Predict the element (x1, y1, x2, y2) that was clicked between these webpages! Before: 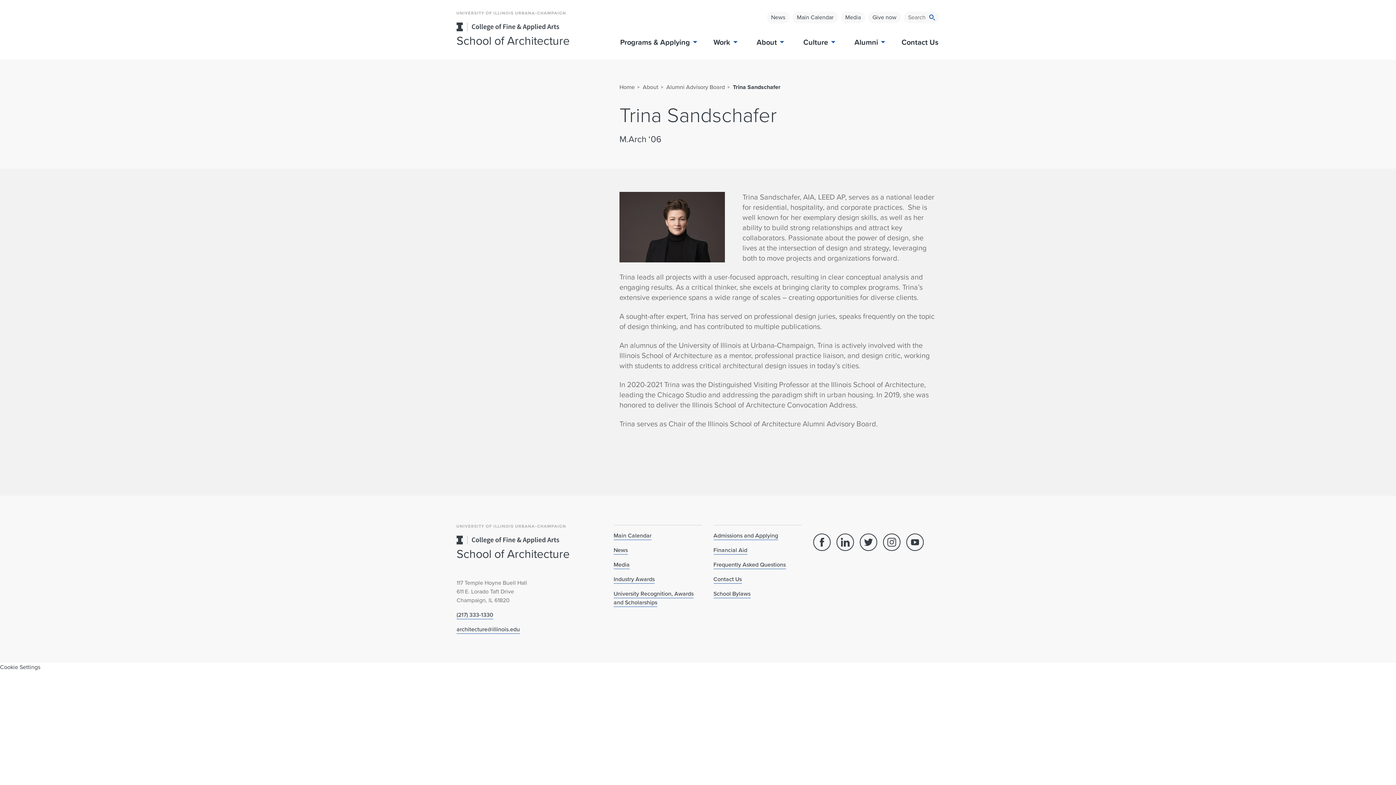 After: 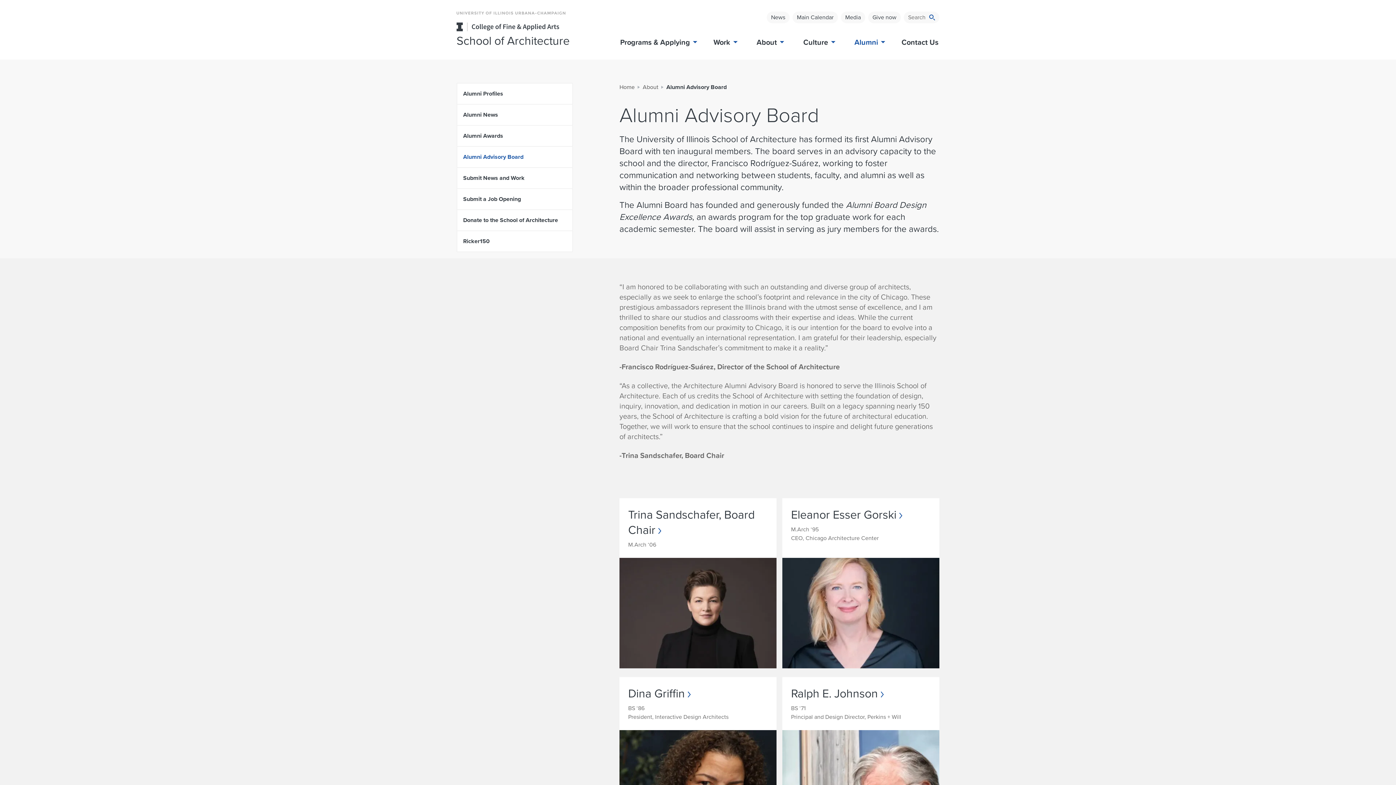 Action: label: Alumni Advisory Board bbox: (666, 82, 725, 91)